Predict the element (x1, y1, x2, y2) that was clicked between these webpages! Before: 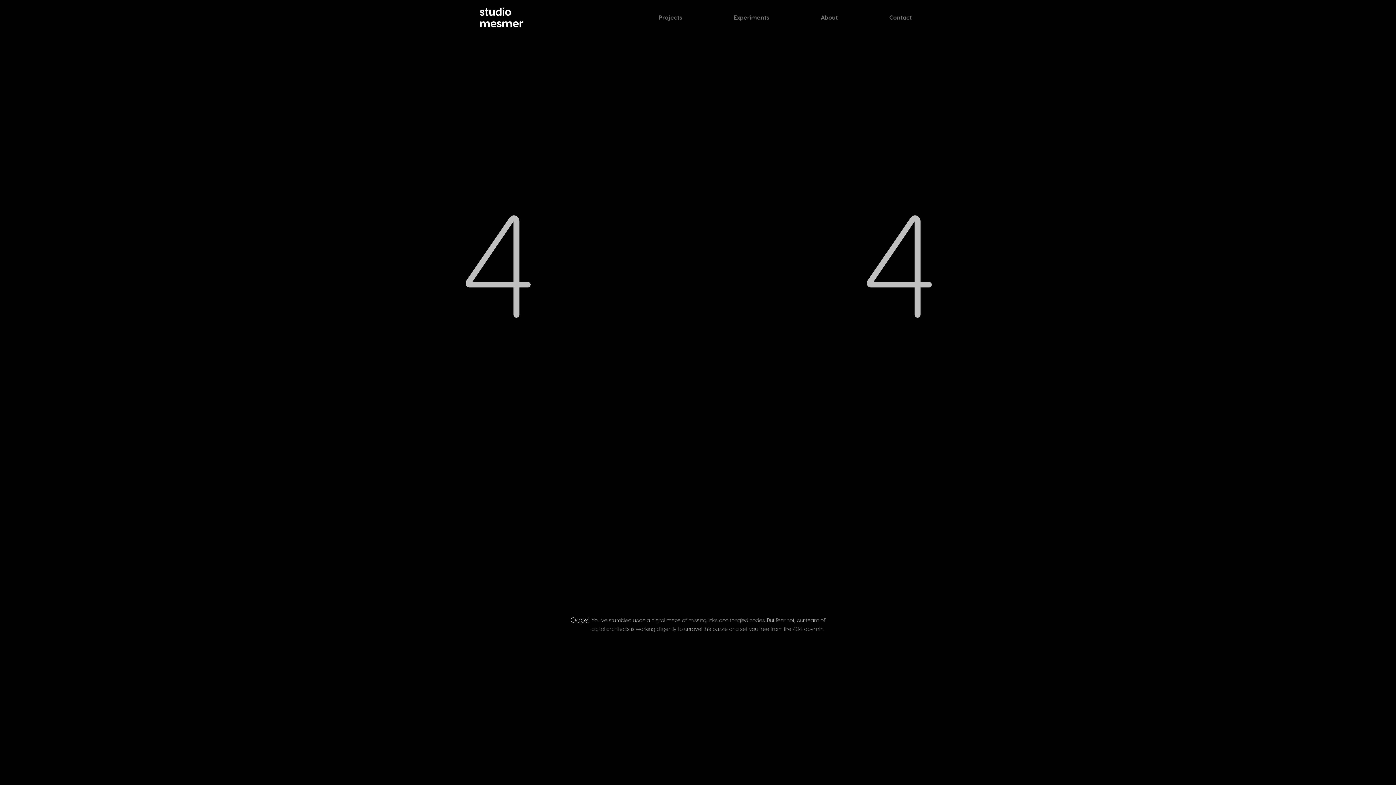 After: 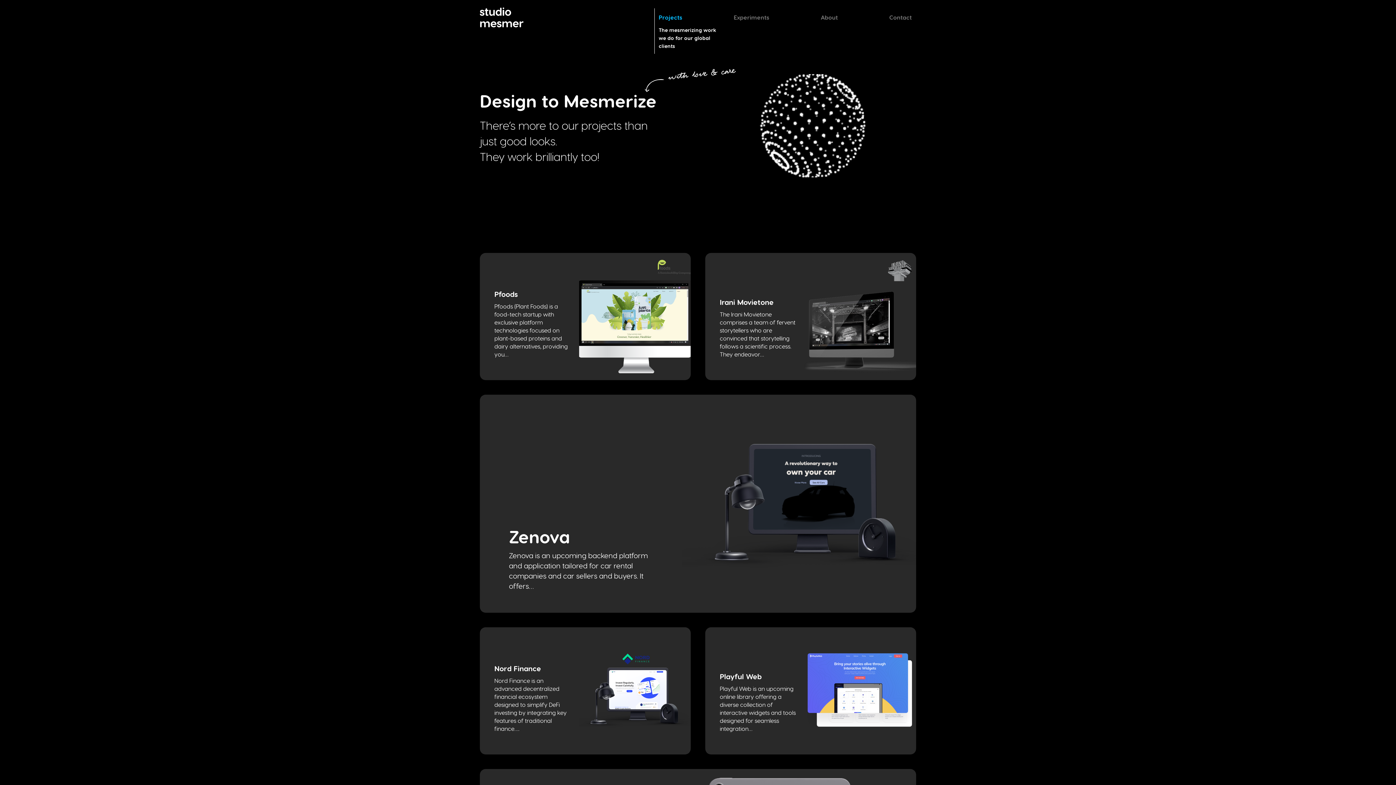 Action: label: Projects
The mesmerizing work we do for our global clients bbox: (658, 12, 682, 21)